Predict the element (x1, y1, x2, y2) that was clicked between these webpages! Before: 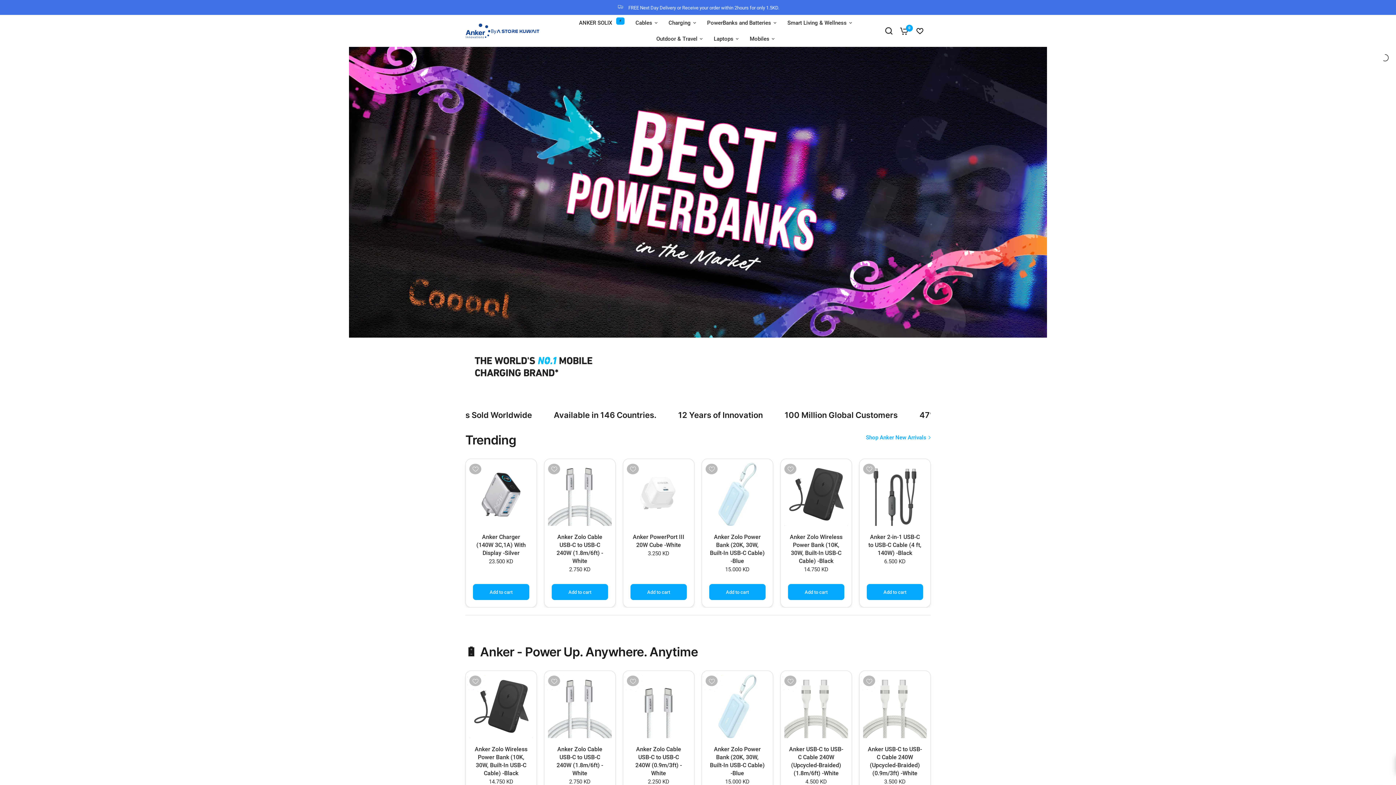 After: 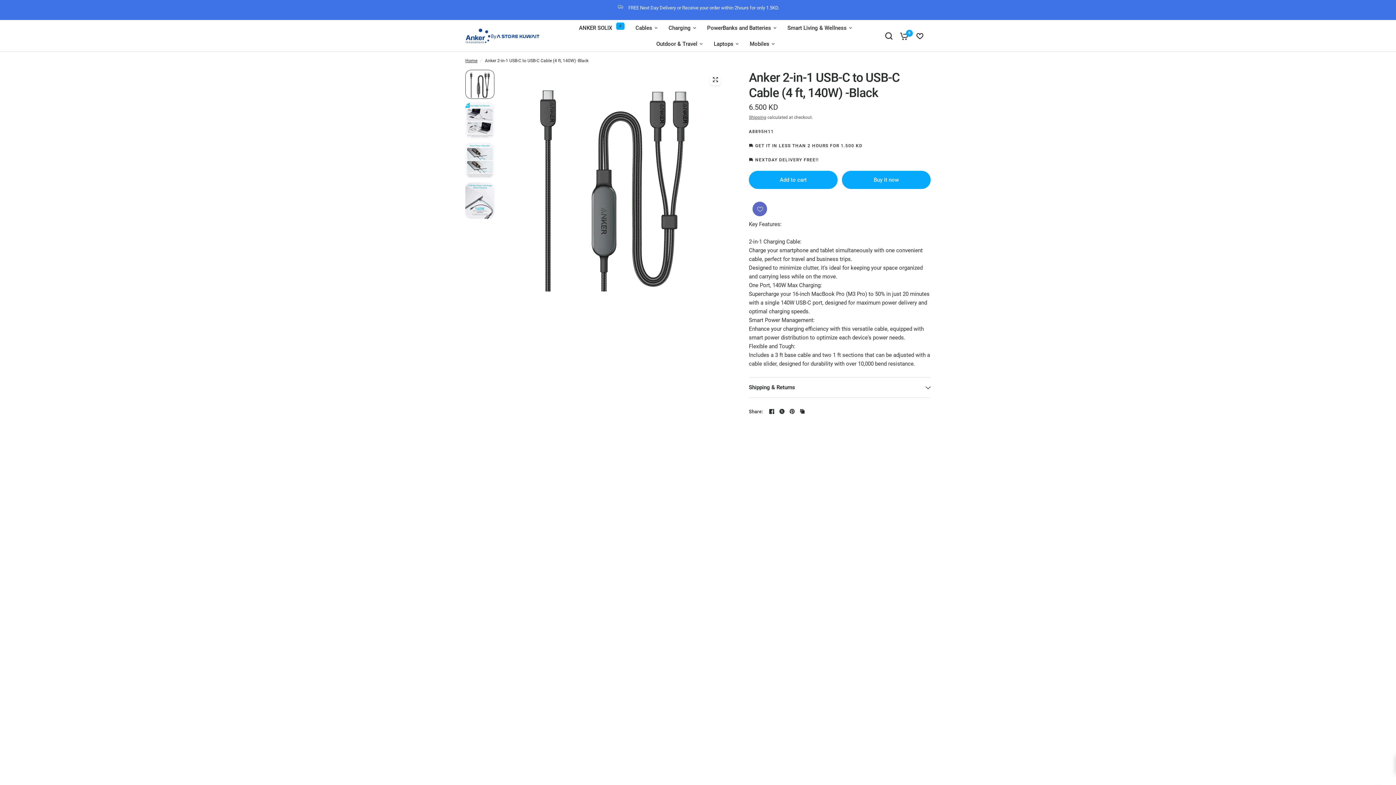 Action: label: Anker 2-in-1 USB-C to USB-C Cable (4 ft, 140W) -Black bbox: (867, 533, 923, 557)